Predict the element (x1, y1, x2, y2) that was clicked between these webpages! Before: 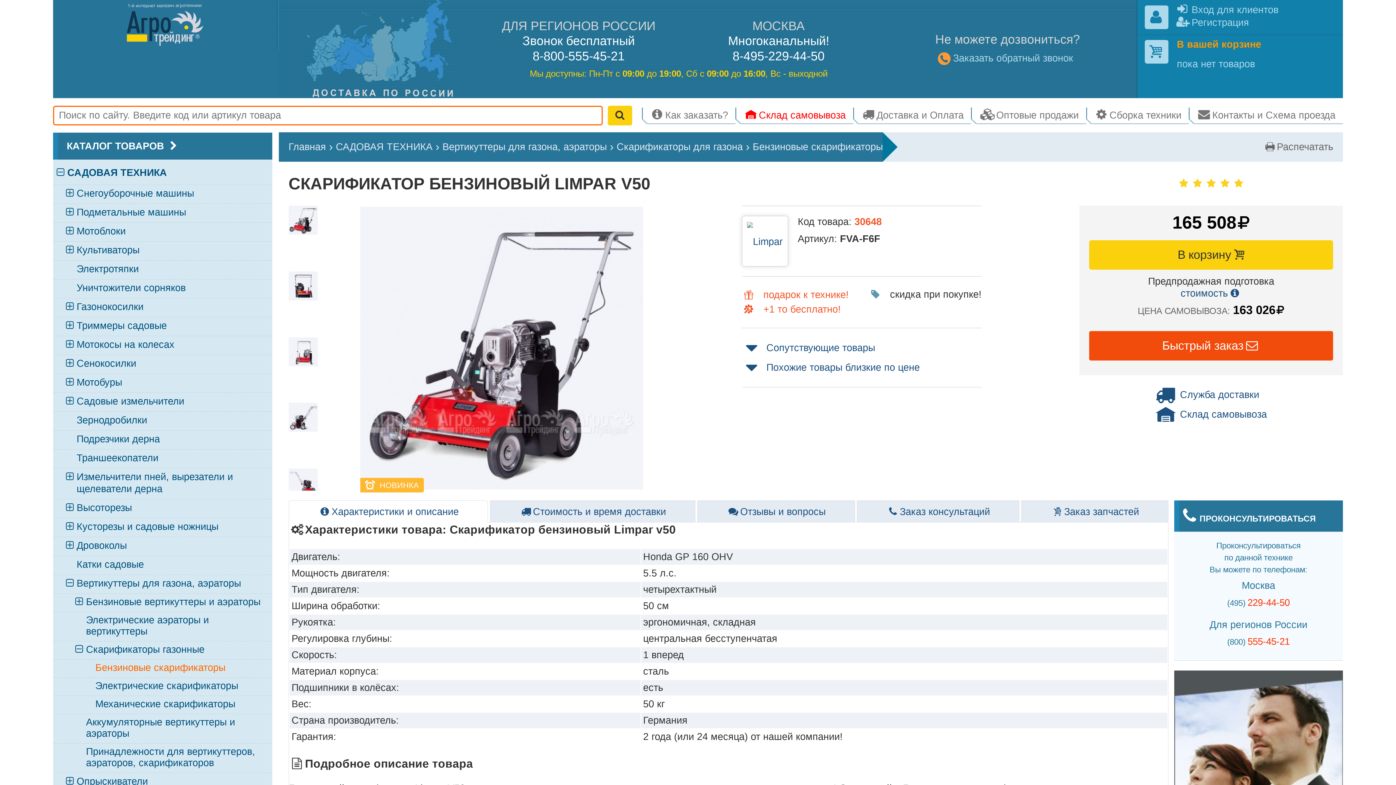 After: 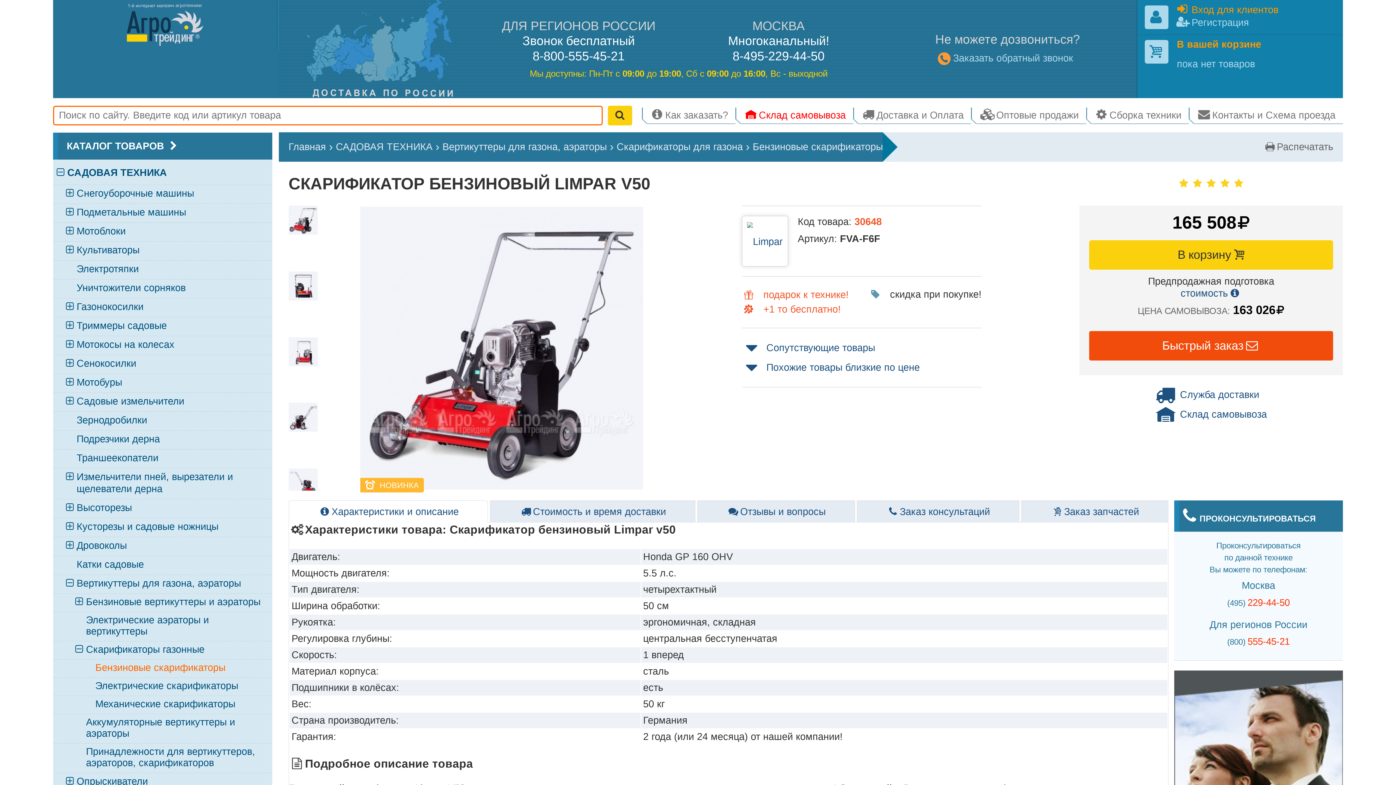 Action: label: Вход для клиентов bbox: (1177, 3, 1278, 16)